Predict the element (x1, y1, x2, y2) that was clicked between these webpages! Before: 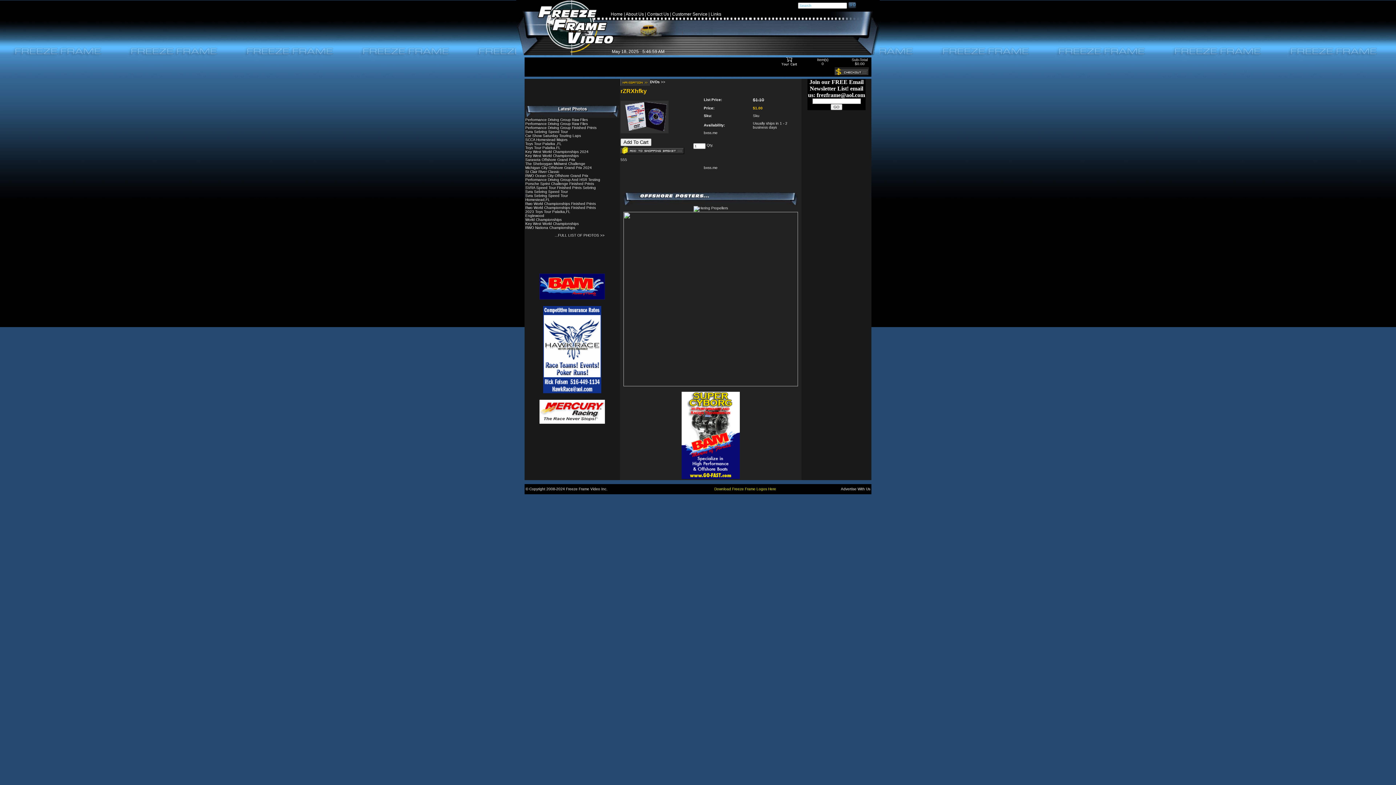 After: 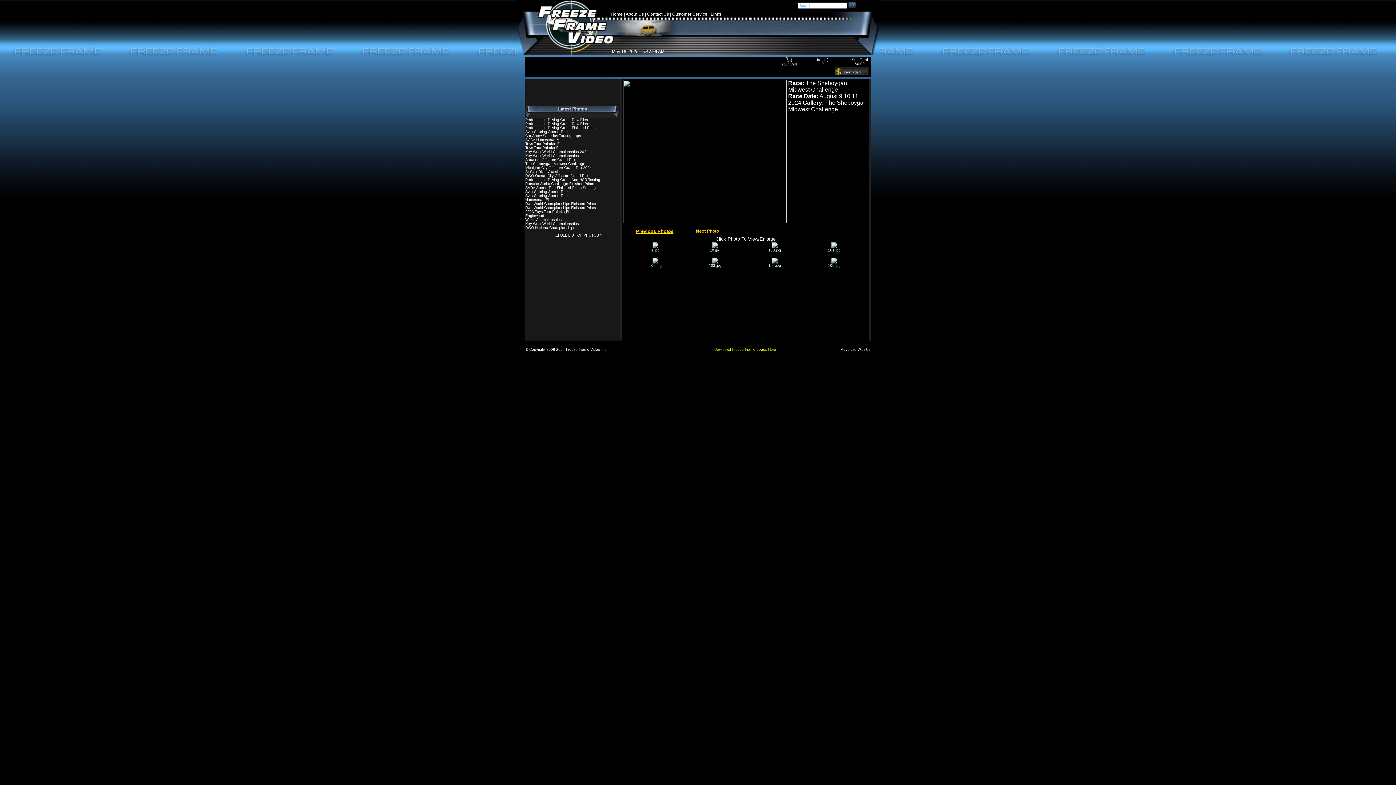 Action: bbox: (525, 161, 585, 165) label: The Sheboygan Midwest Challenge